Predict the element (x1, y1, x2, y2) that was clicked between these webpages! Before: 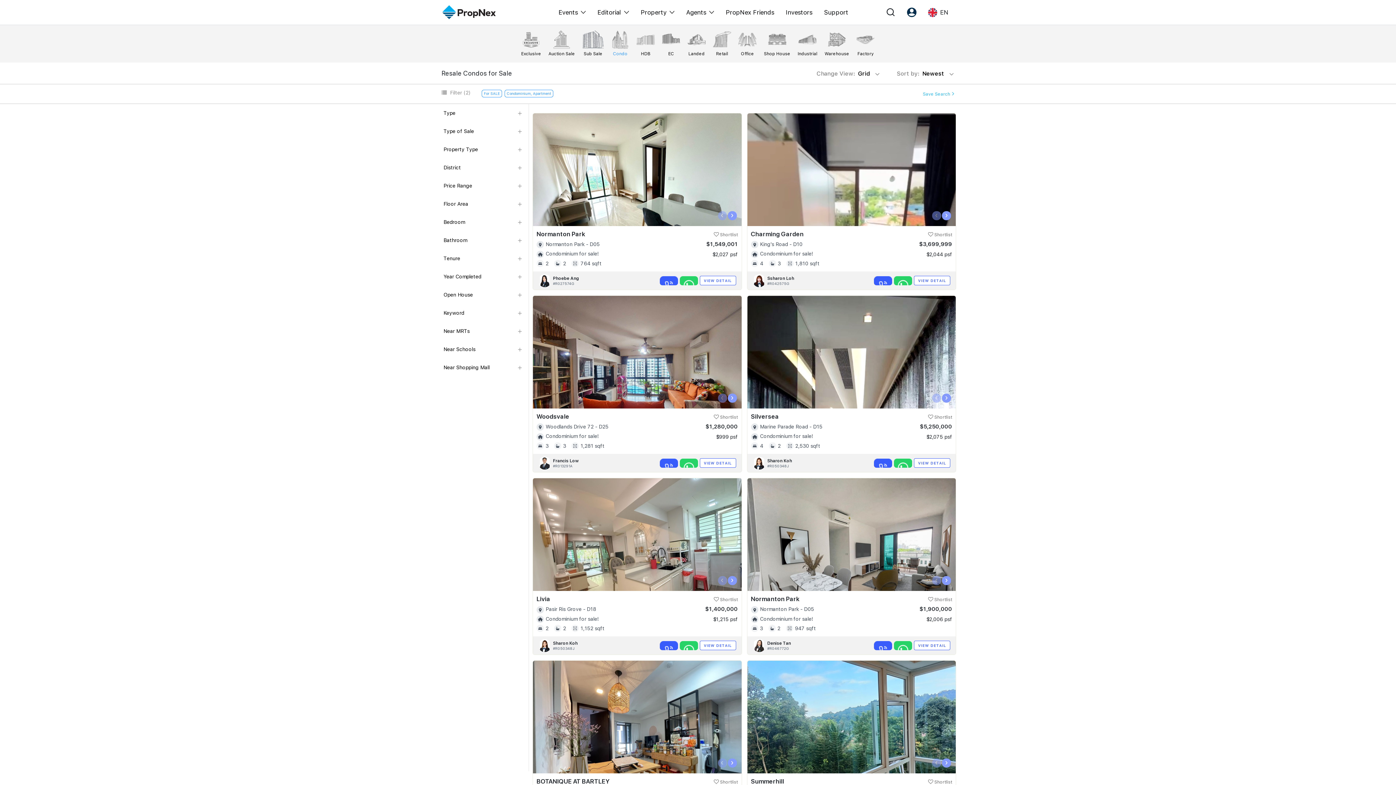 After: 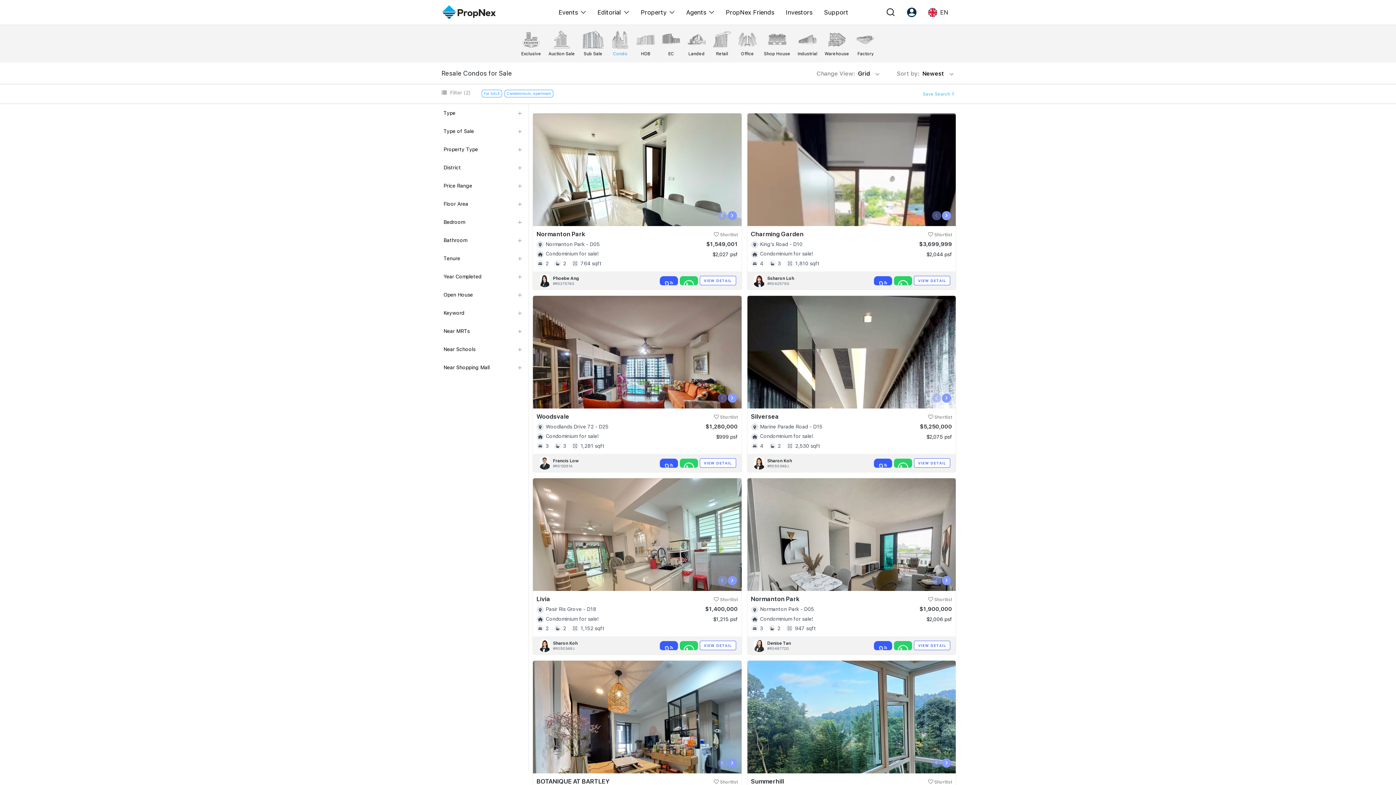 Action: label: ‹ bbox: (932, 576, 941, 585)